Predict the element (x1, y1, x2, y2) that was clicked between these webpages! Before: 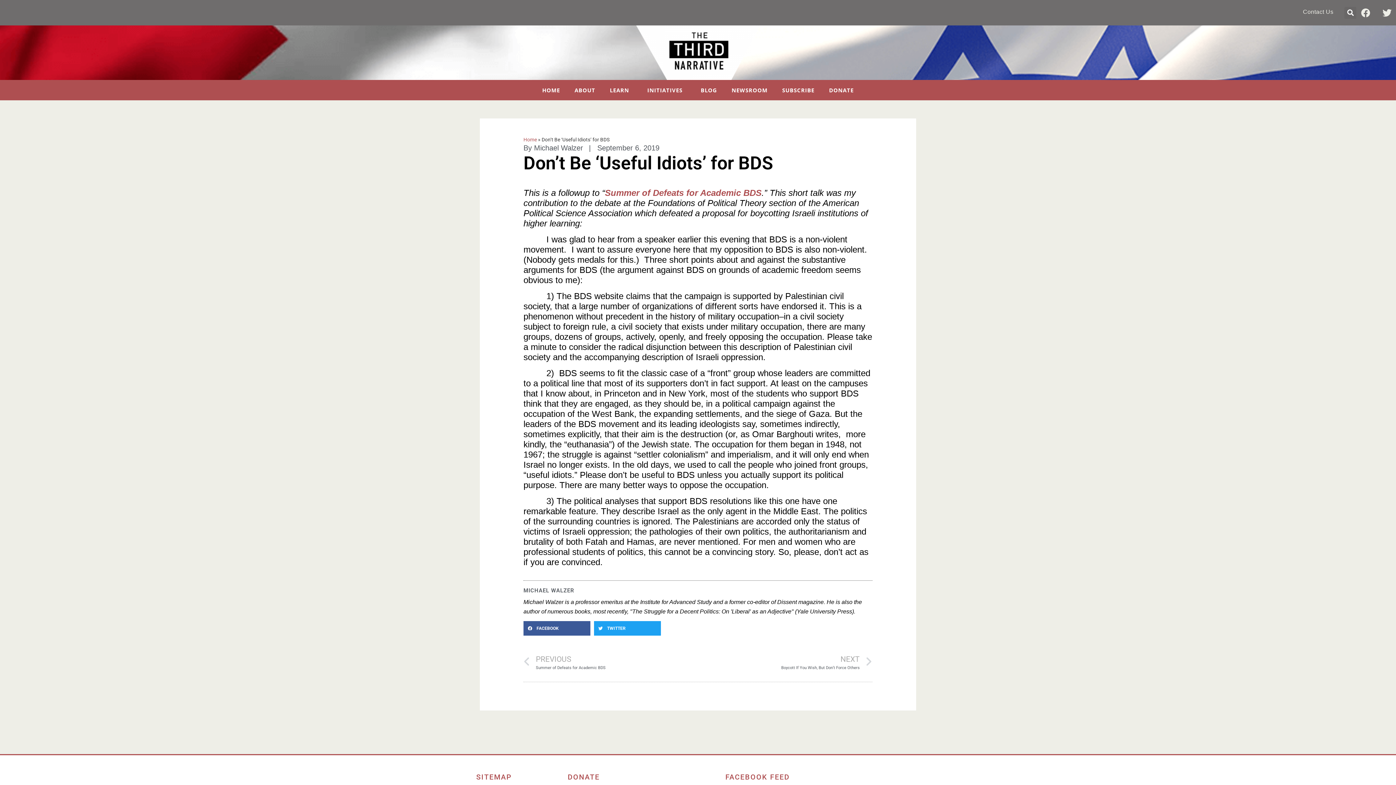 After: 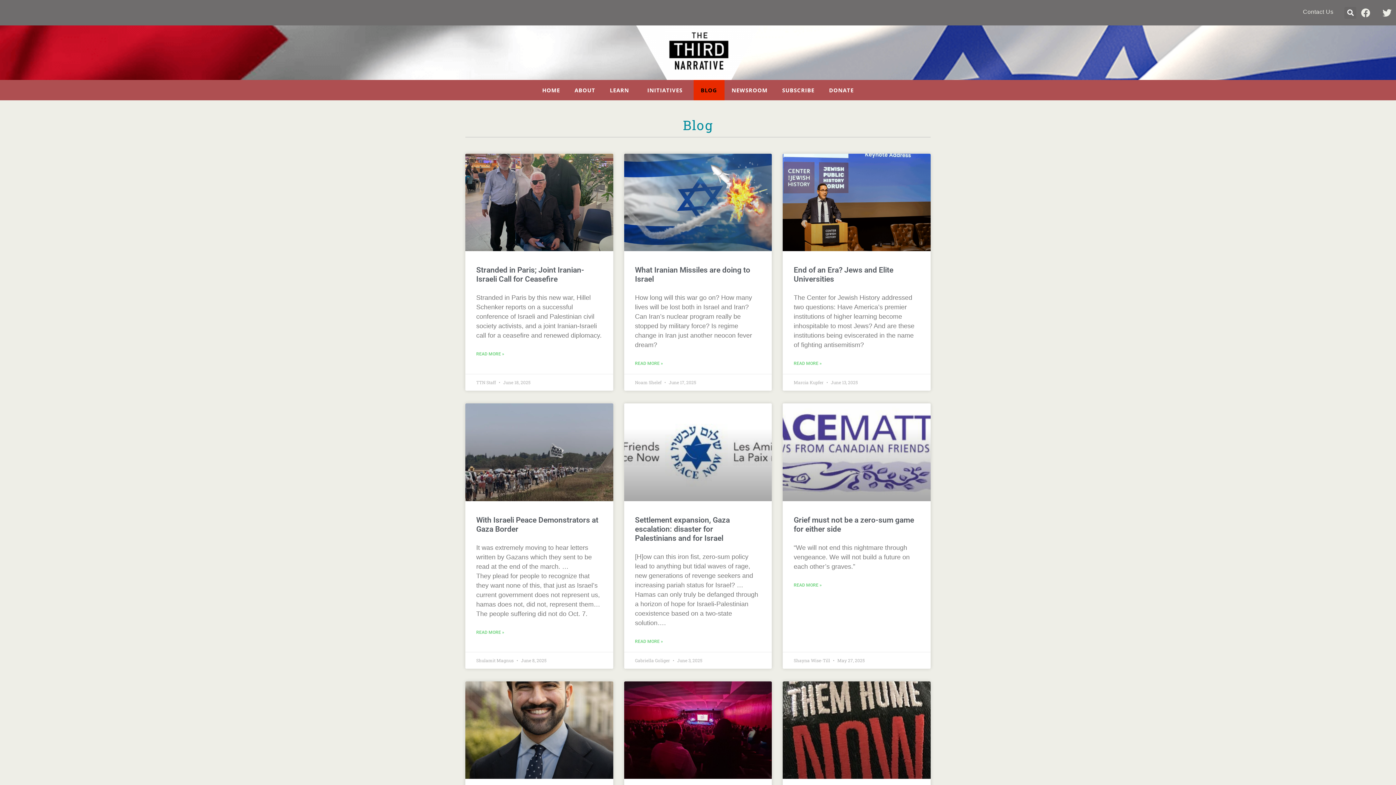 Action: label: BLOG bbox: (693, 80, 724, 100)